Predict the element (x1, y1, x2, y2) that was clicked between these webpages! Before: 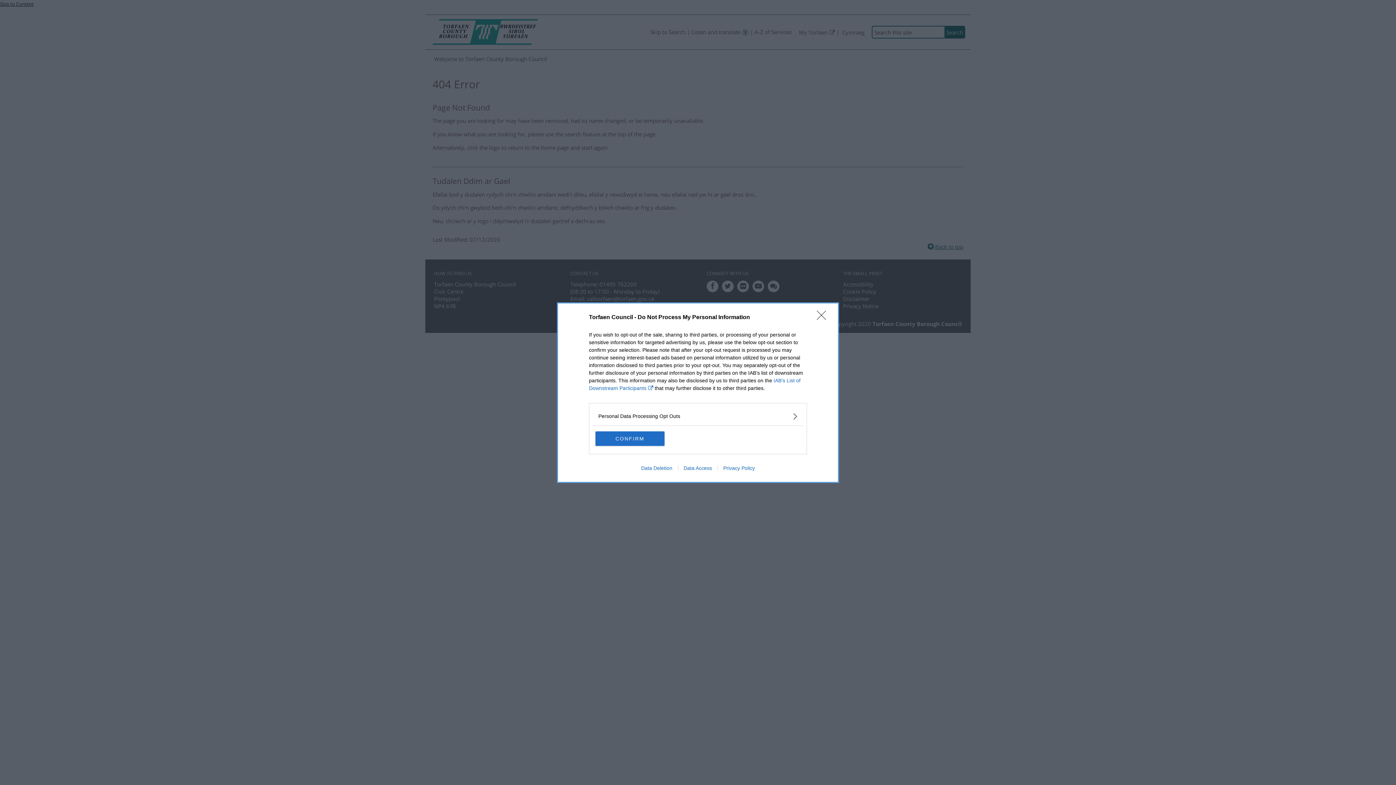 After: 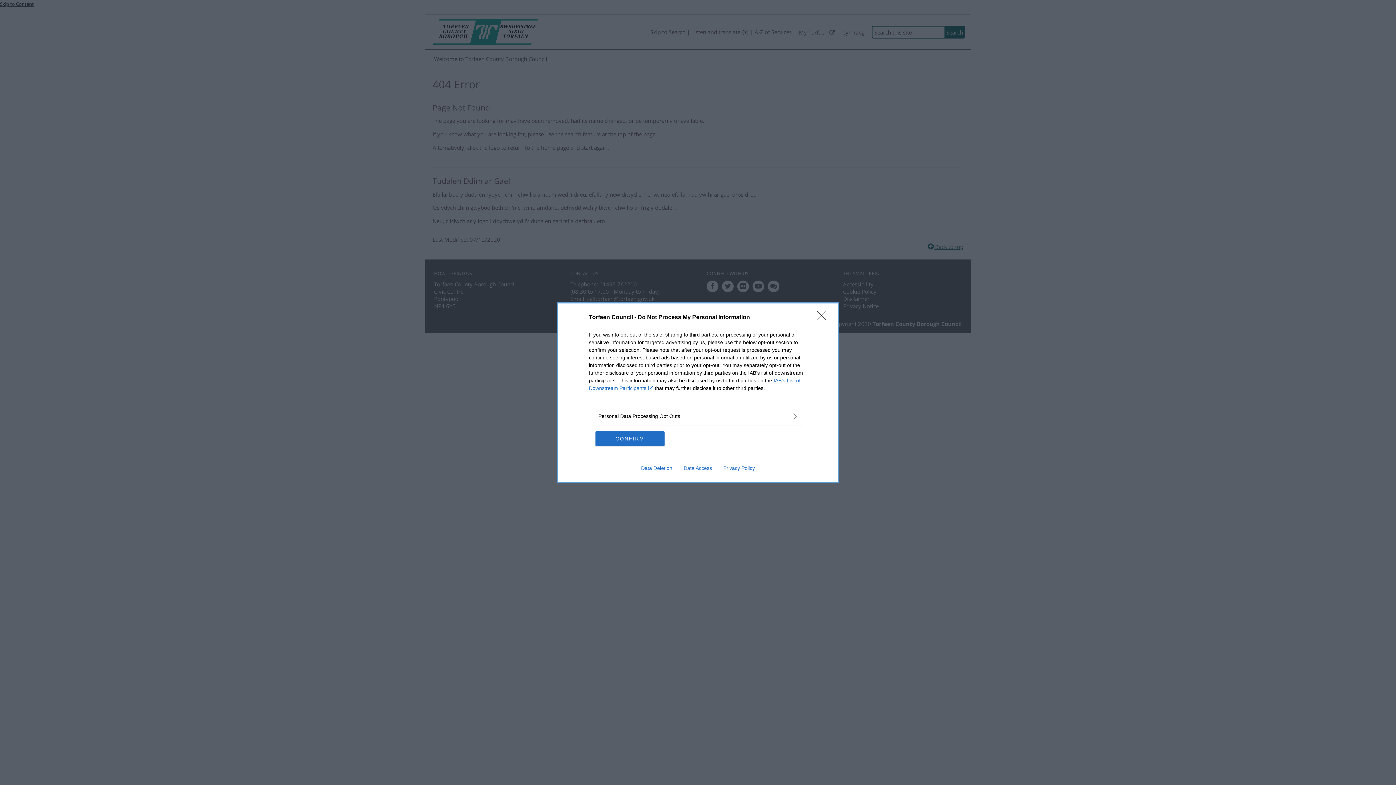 Action: bbox: (717, 465, 760, 471) label: Privacy Policy